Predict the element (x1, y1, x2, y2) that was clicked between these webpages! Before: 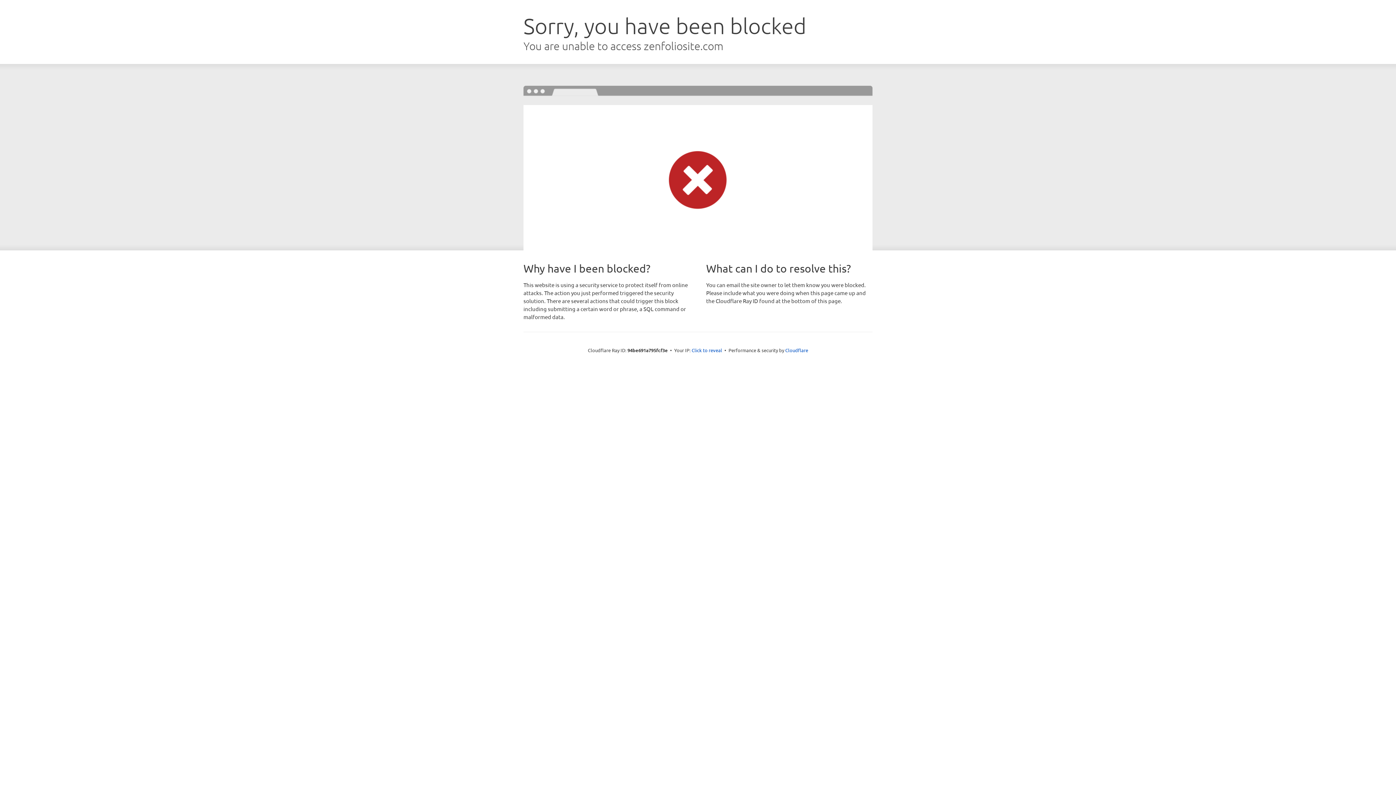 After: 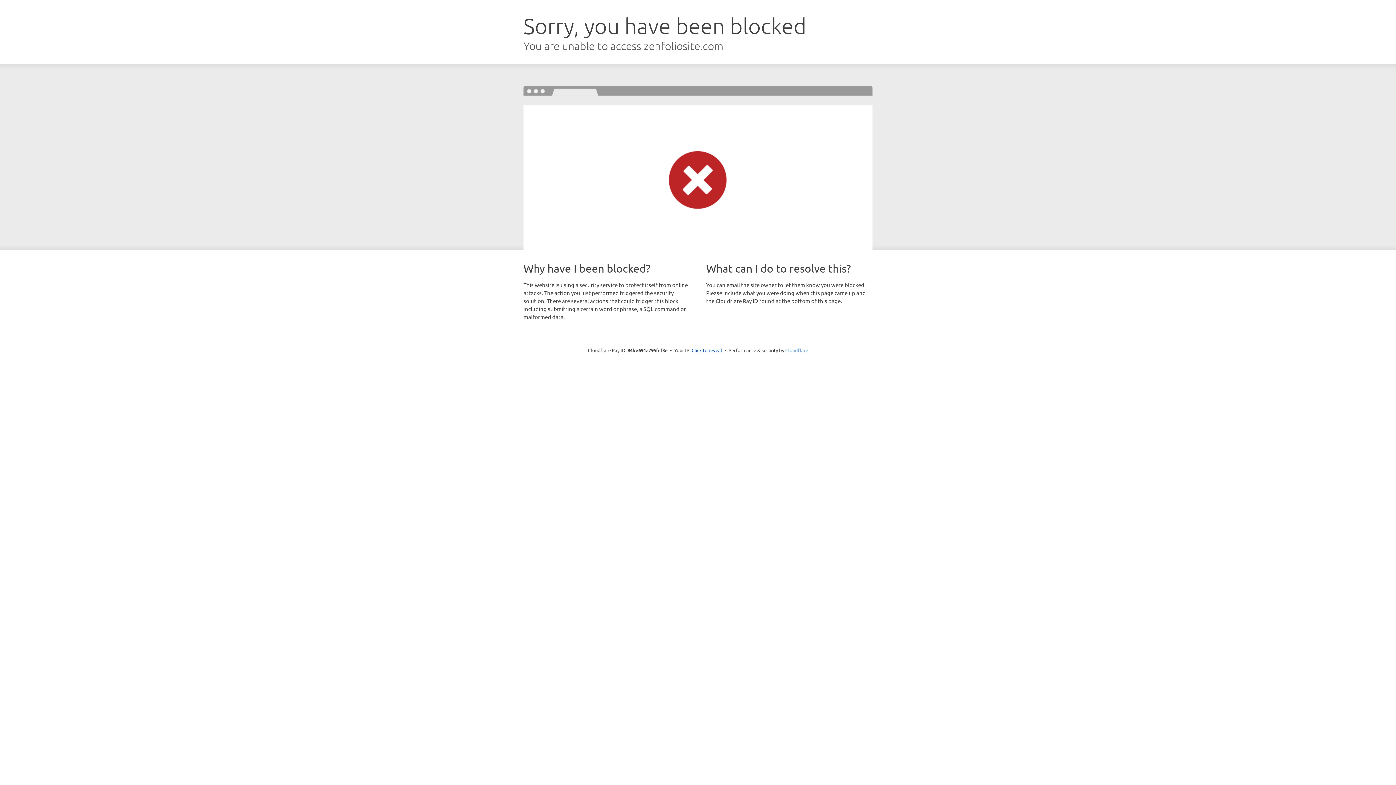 Action: bbox: (785, 347, 808, 353) label: Cloudflare